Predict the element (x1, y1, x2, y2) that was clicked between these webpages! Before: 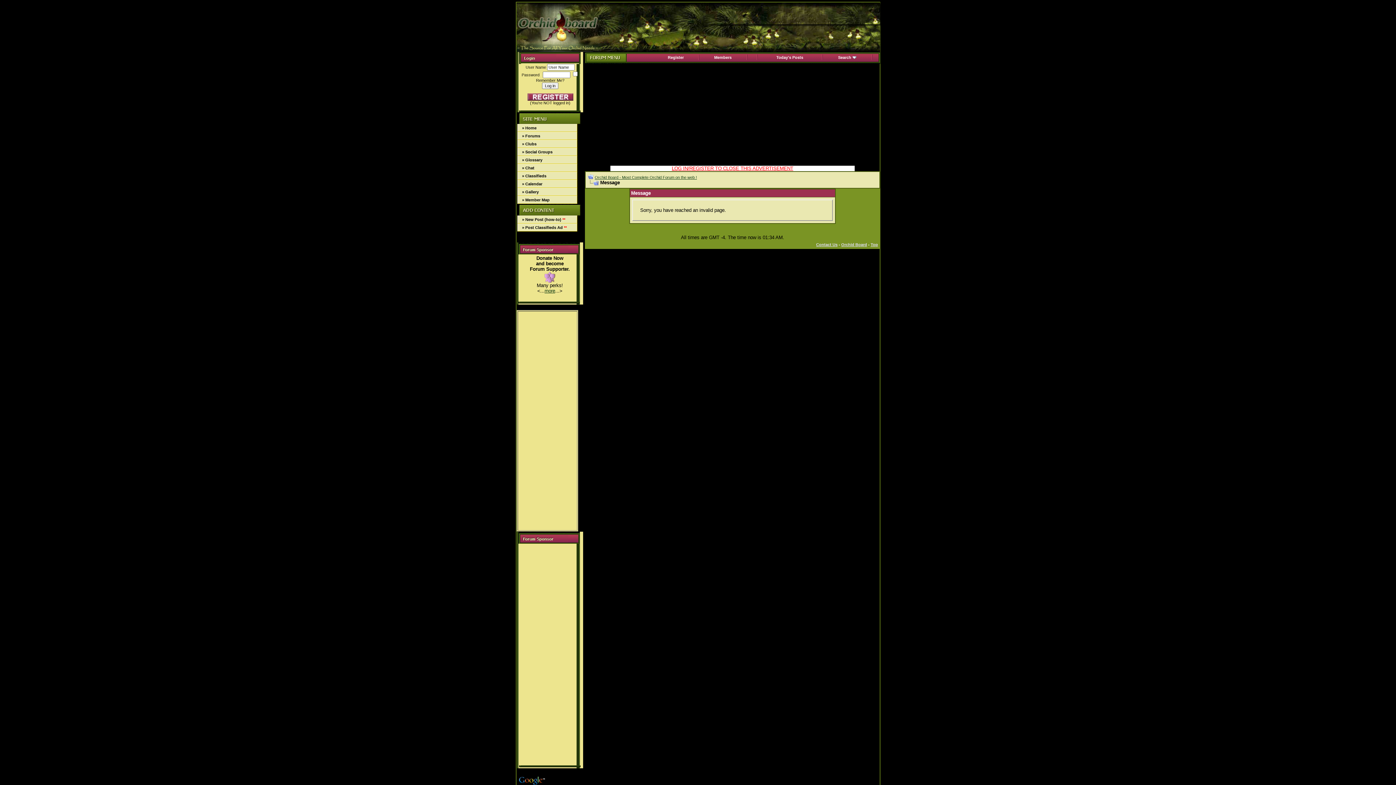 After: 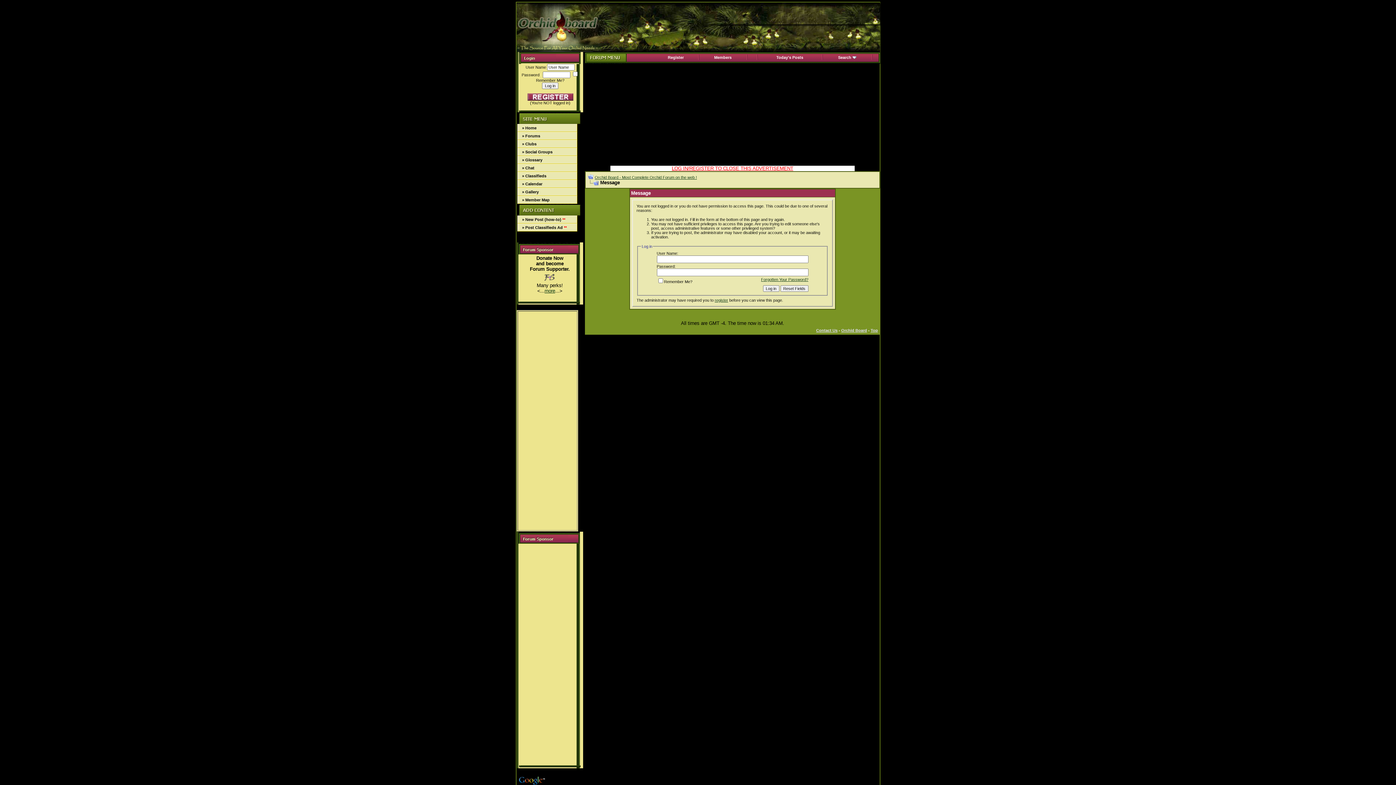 Action: bbox: (714, 55, 731, 59) label: Members